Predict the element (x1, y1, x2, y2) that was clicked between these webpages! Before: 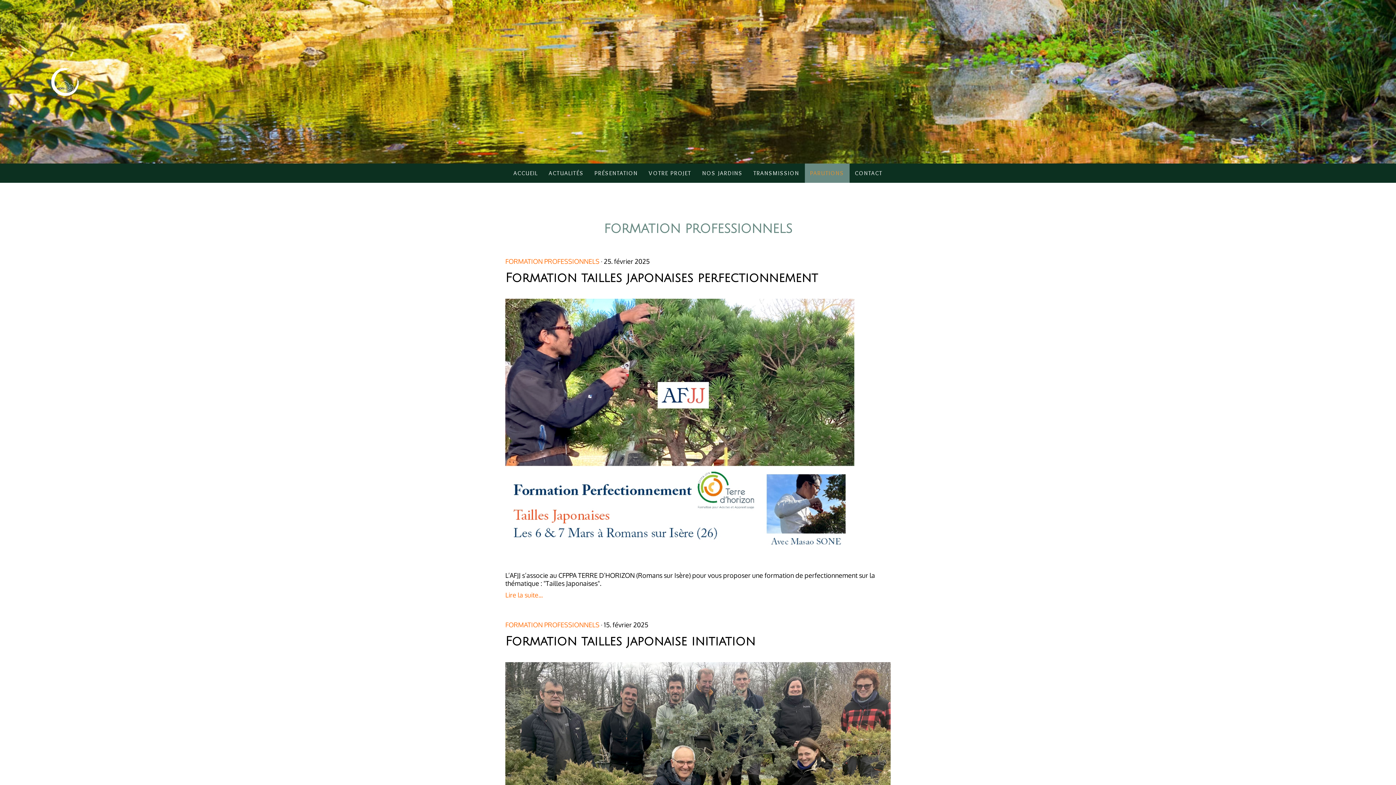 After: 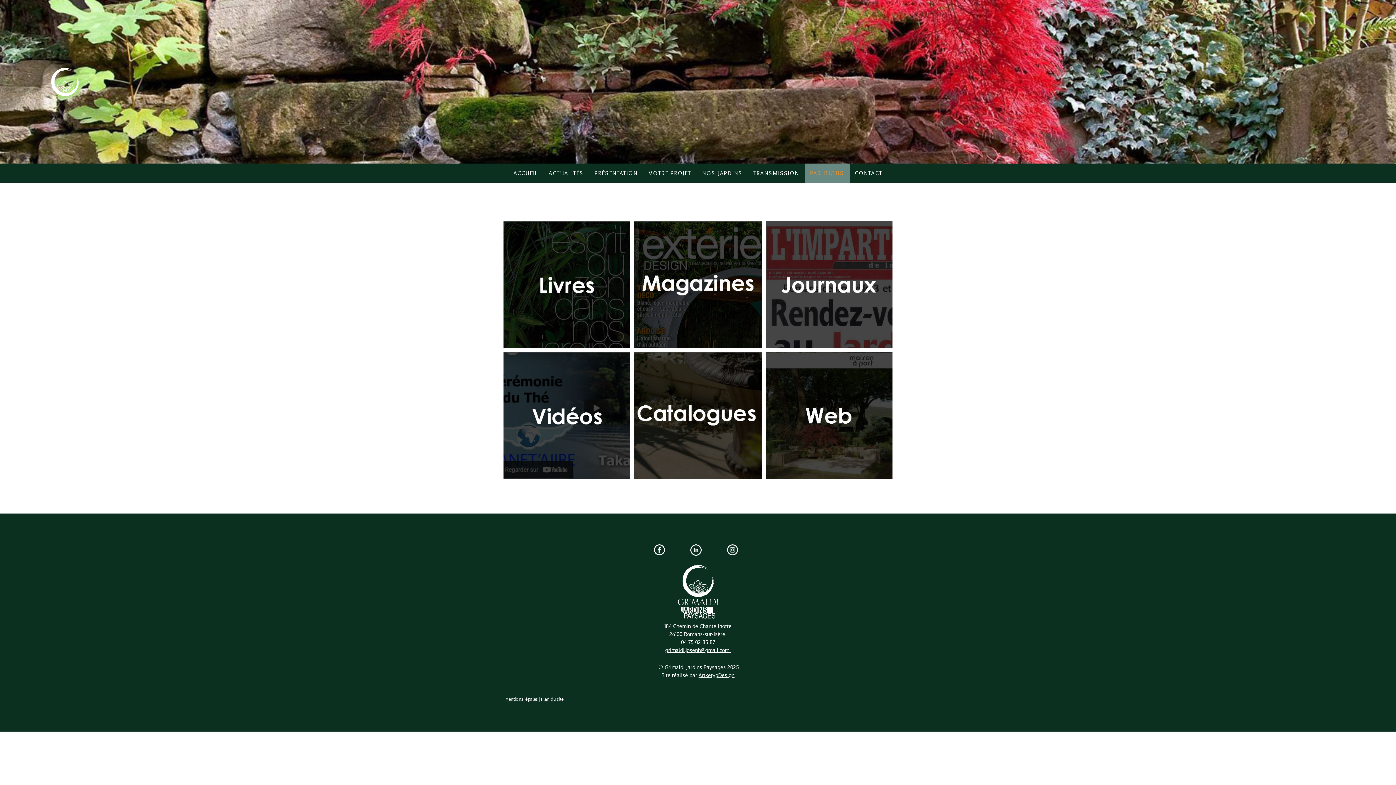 Action: bbox: (804, 163, 849, 182) label: PARUTIONS